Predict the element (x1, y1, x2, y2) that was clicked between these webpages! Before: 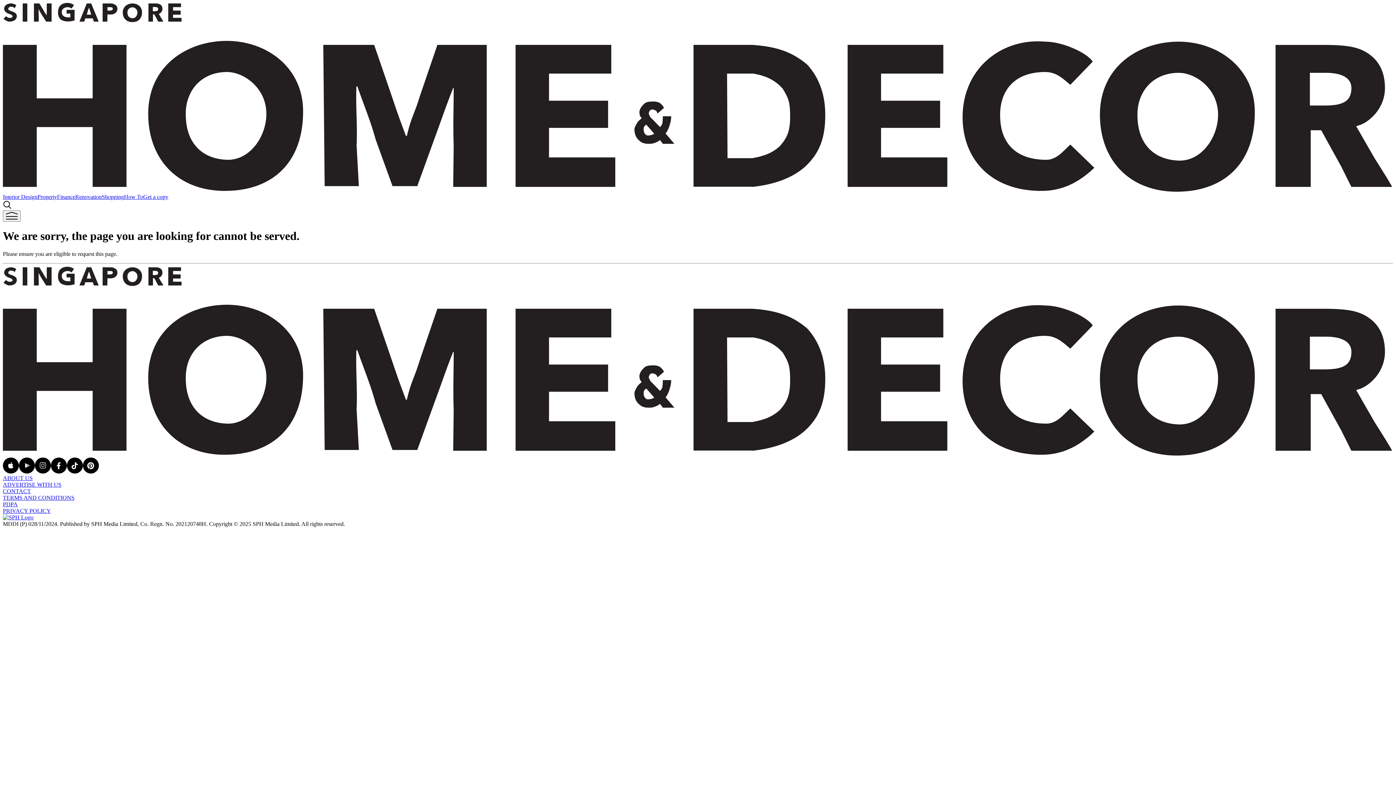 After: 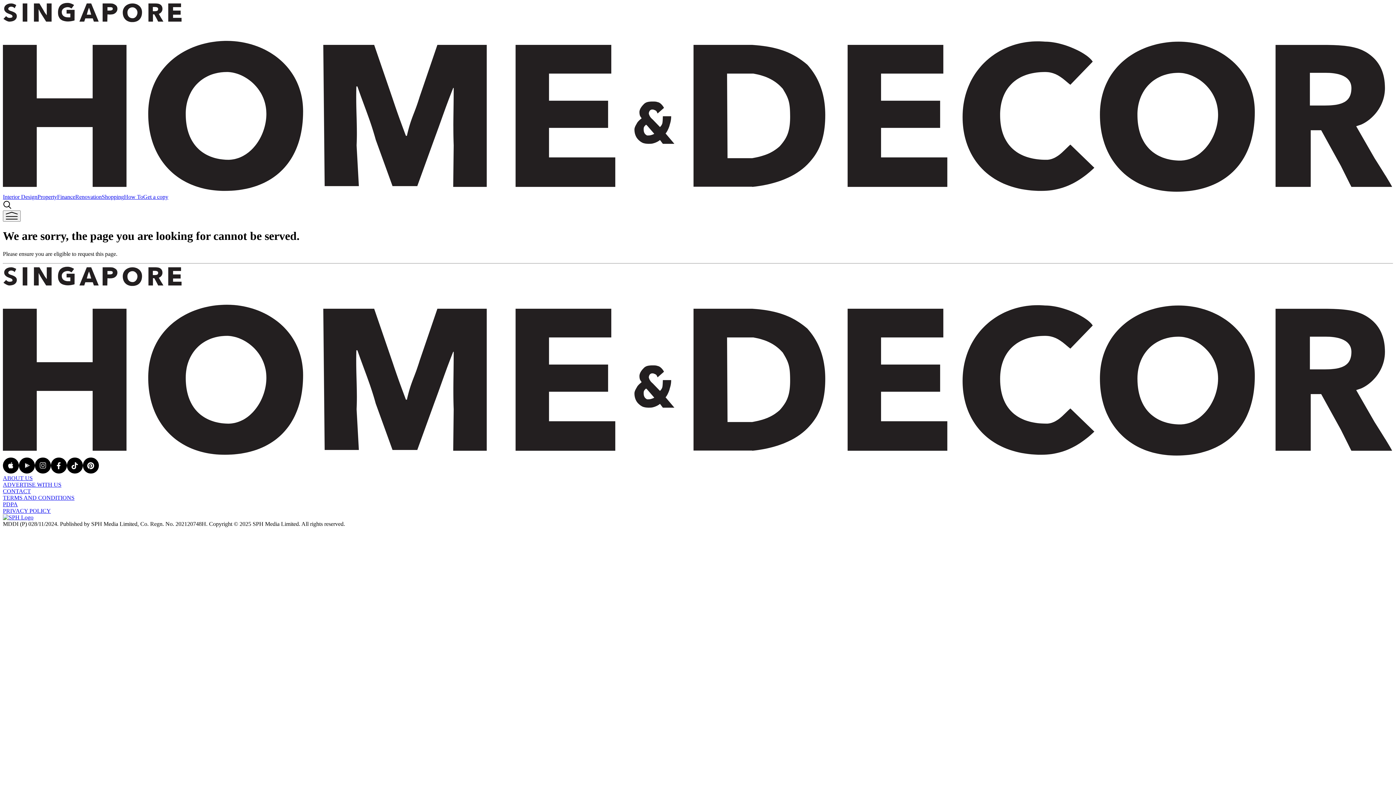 Action: bbox: (2, 488, 30, 494) label: CONTACT